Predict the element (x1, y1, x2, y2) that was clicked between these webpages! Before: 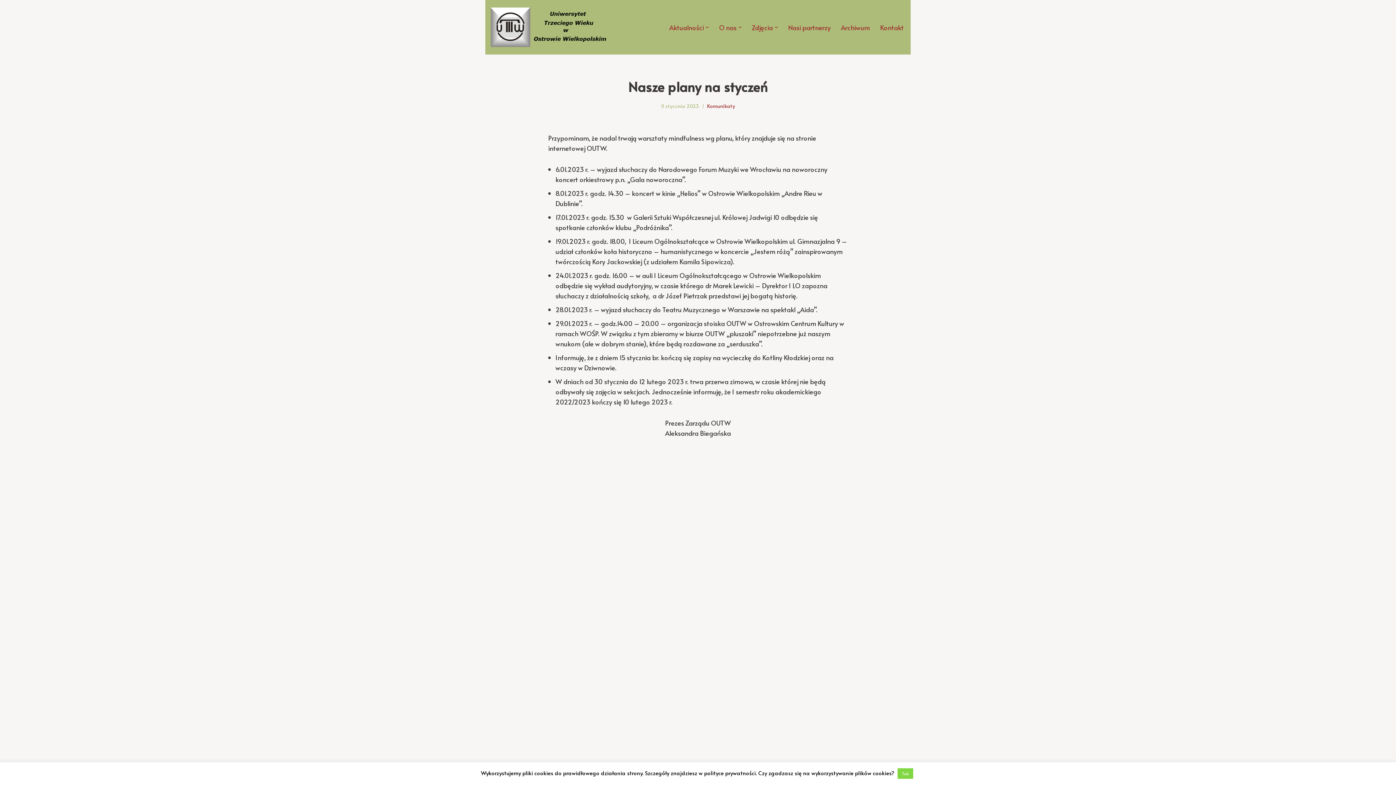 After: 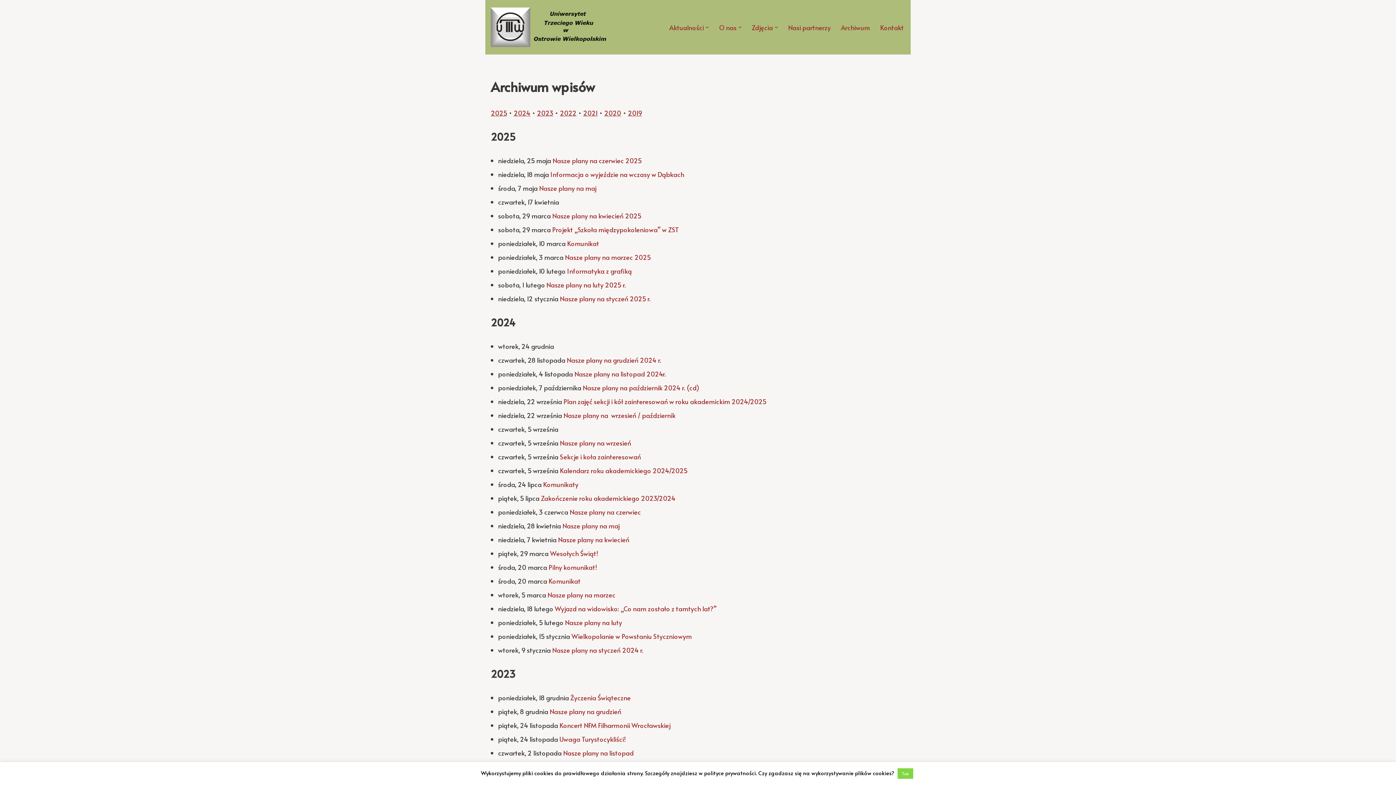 Action: bbox: (841, 22, 870, 32) label: Archiwum